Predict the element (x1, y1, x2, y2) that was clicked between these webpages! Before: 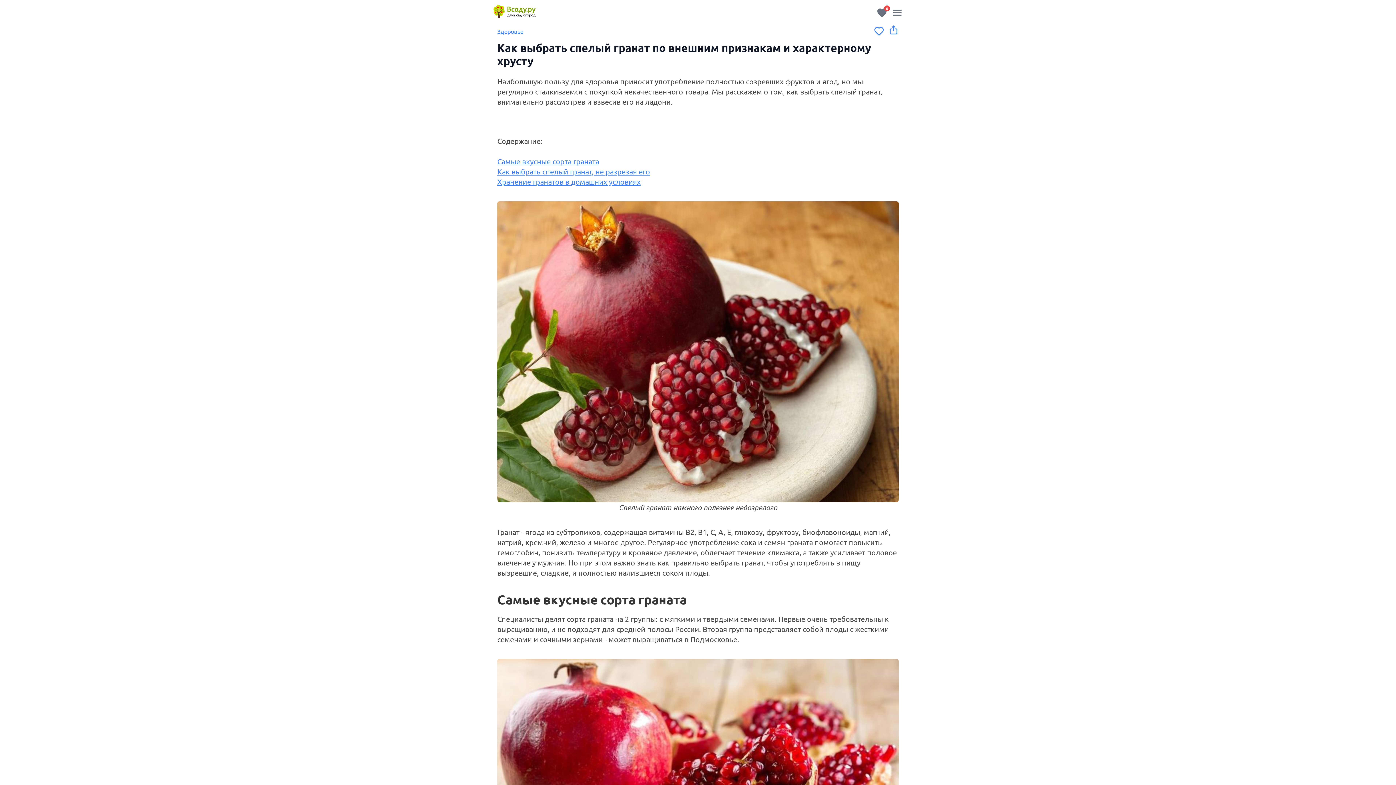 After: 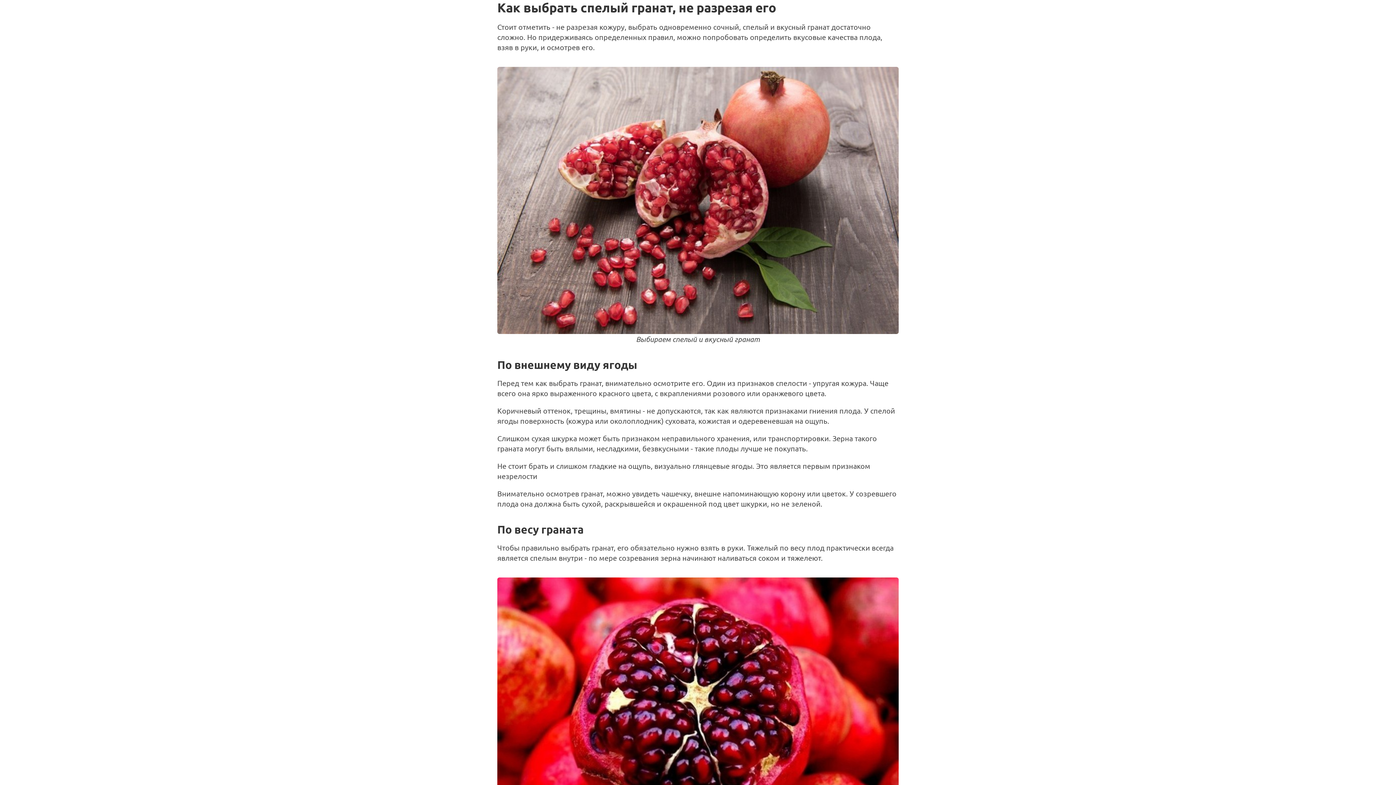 Action: bbox: (497, 166, 650, 176) label: Как выбрать спелый гранат, не разрезая его